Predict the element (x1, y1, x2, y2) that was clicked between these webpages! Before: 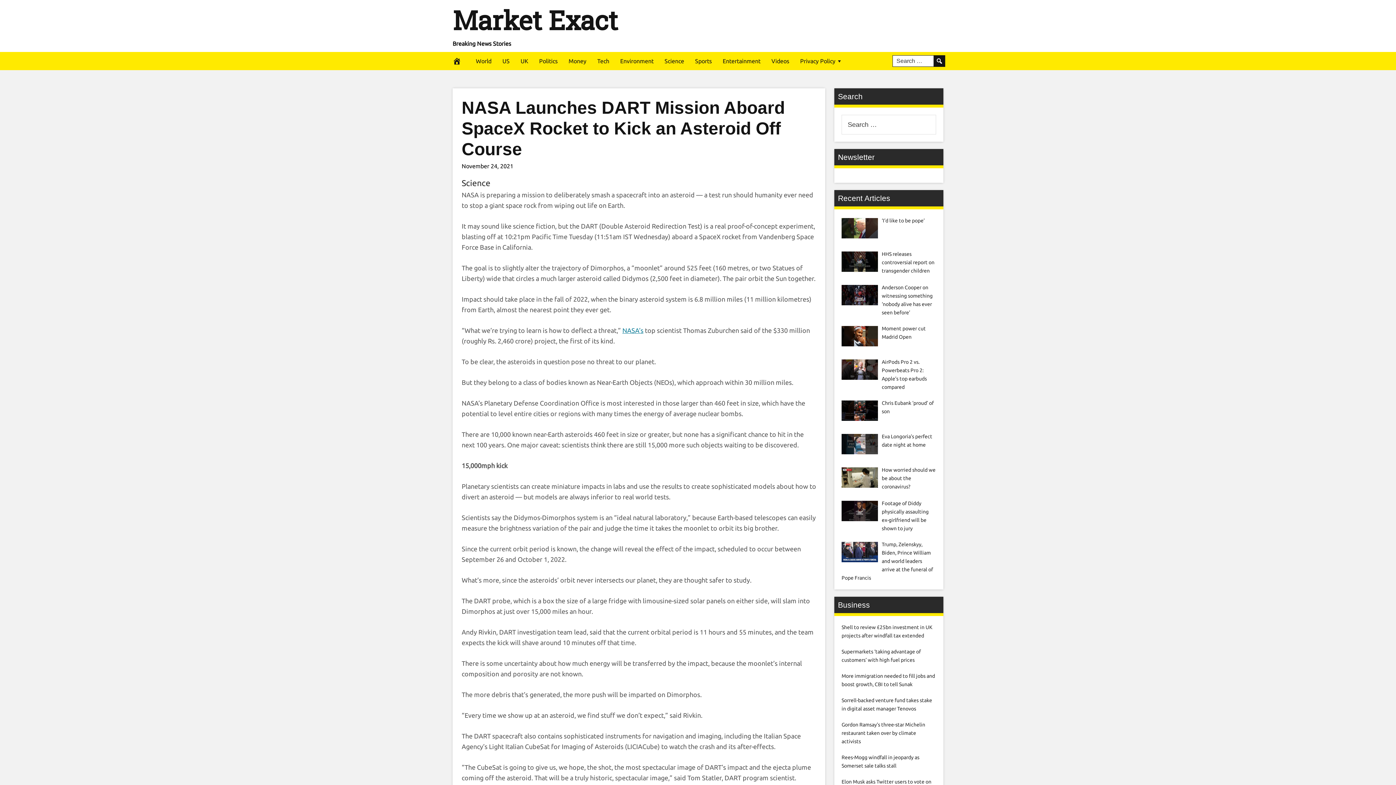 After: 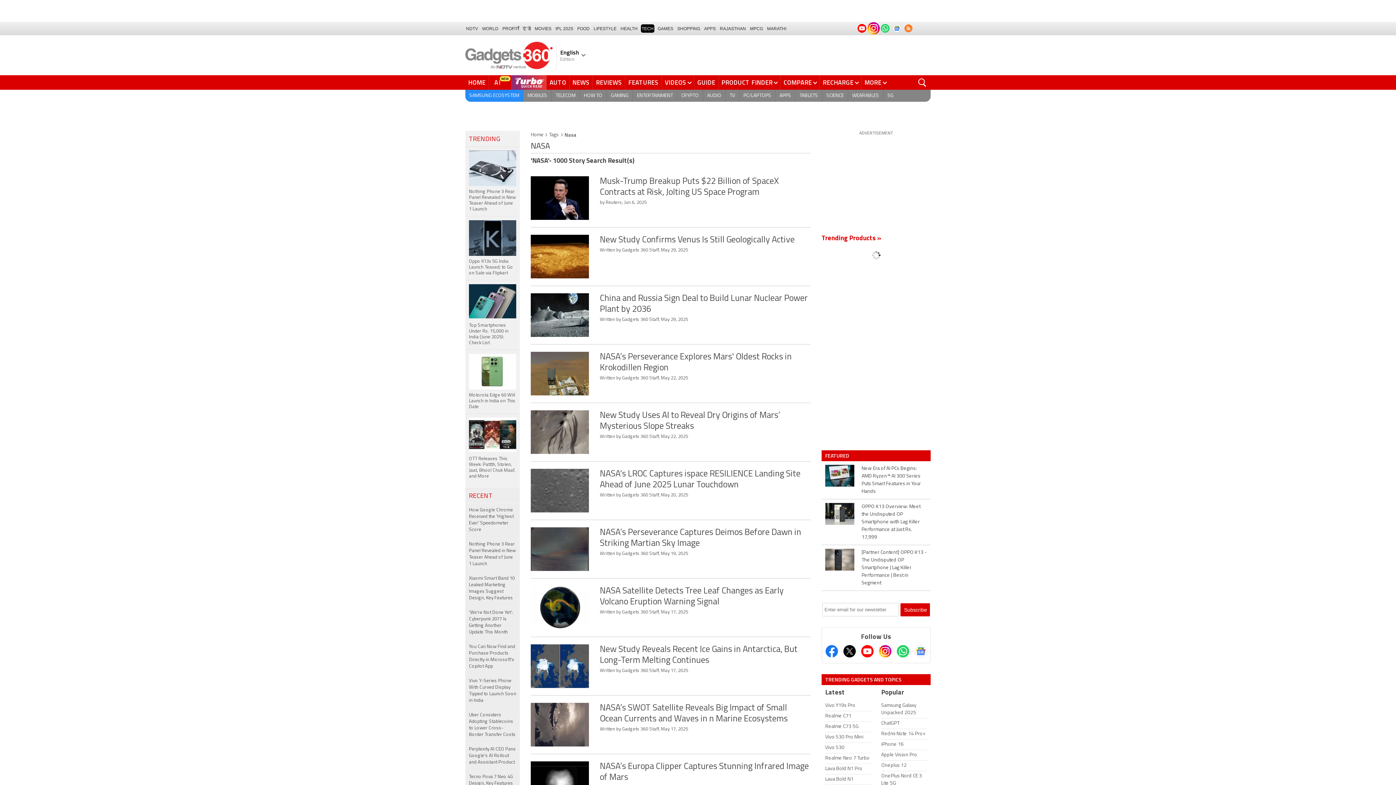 Action: label: NASA’s bbox: (622, 326, 643, 334)